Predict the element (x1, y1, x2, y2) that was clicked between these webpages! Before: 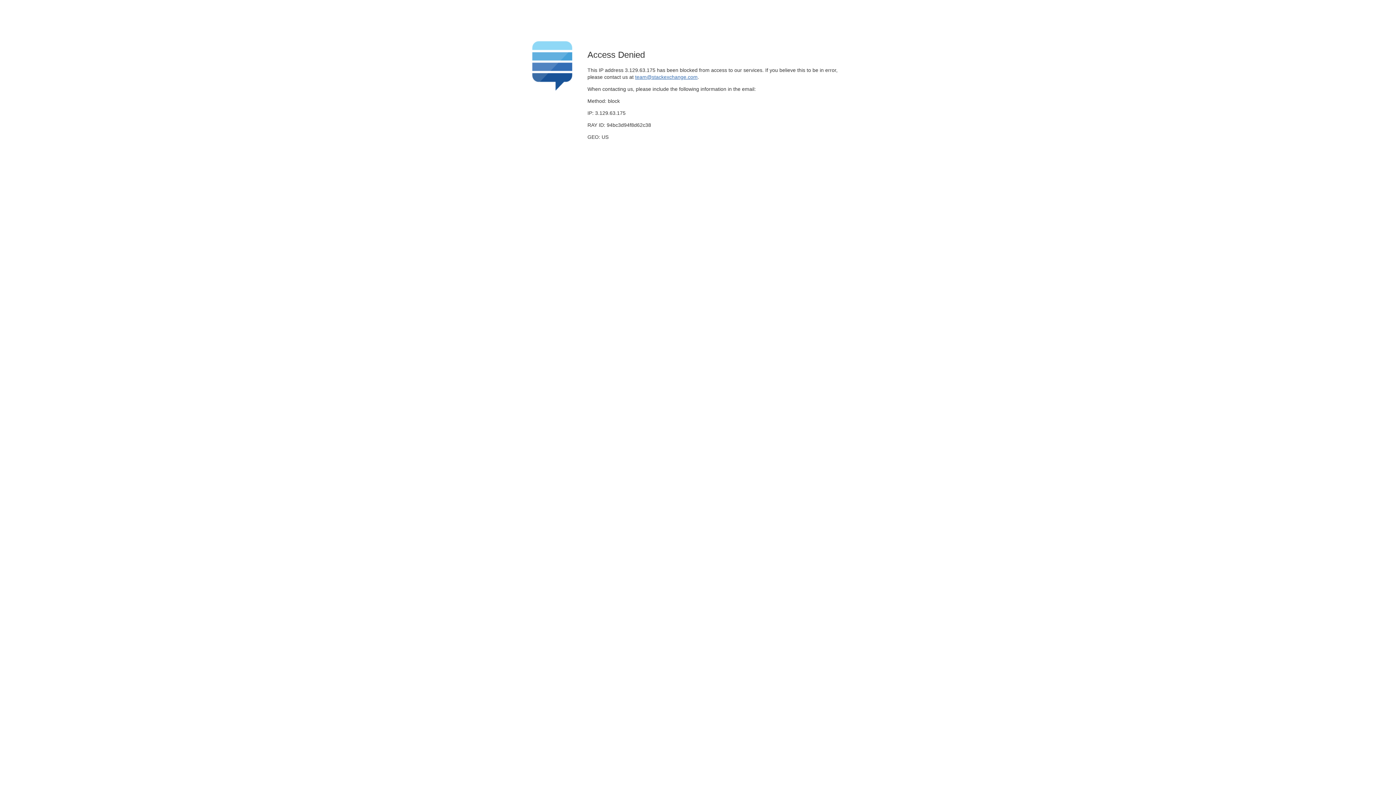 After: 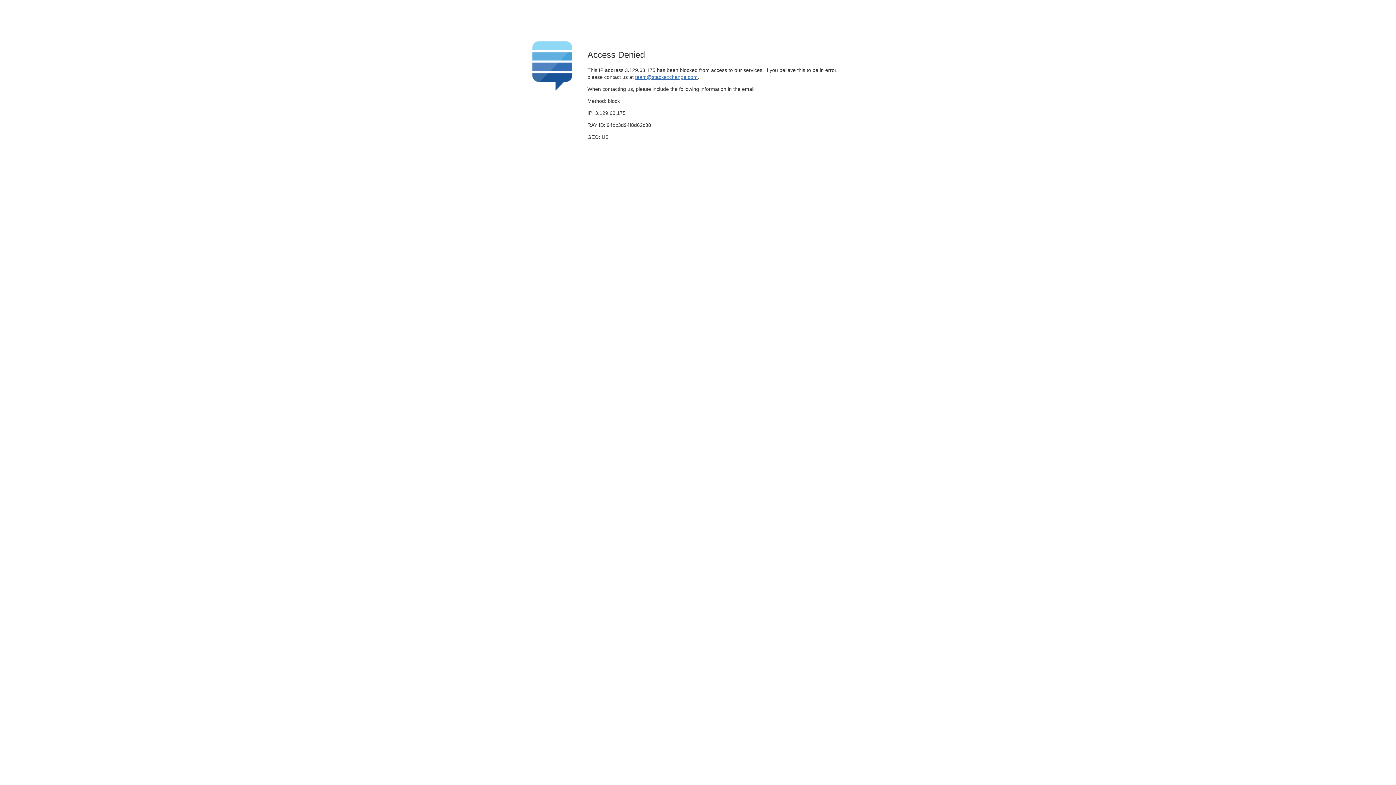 Action: bbox: (635, 74, 697, 79) label: team@stackexchange.com